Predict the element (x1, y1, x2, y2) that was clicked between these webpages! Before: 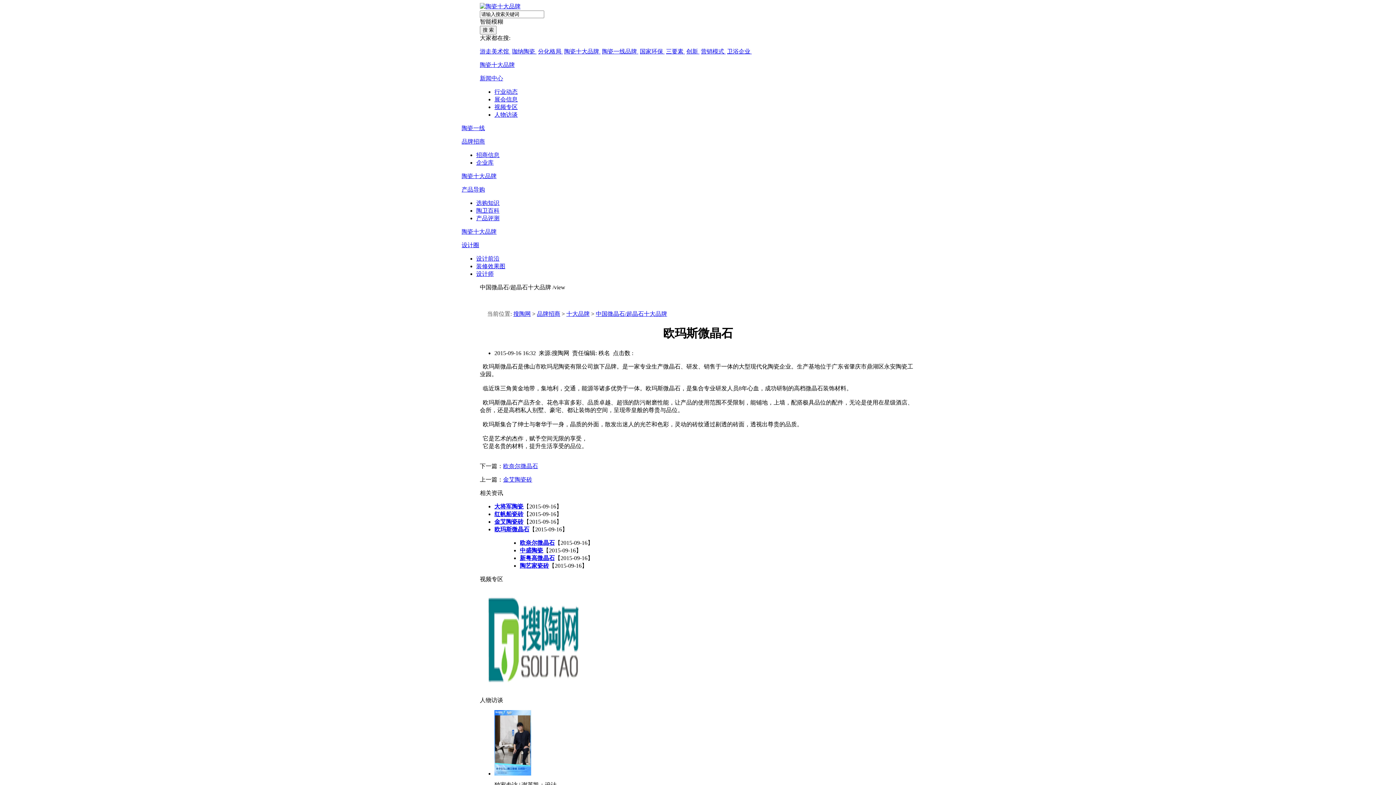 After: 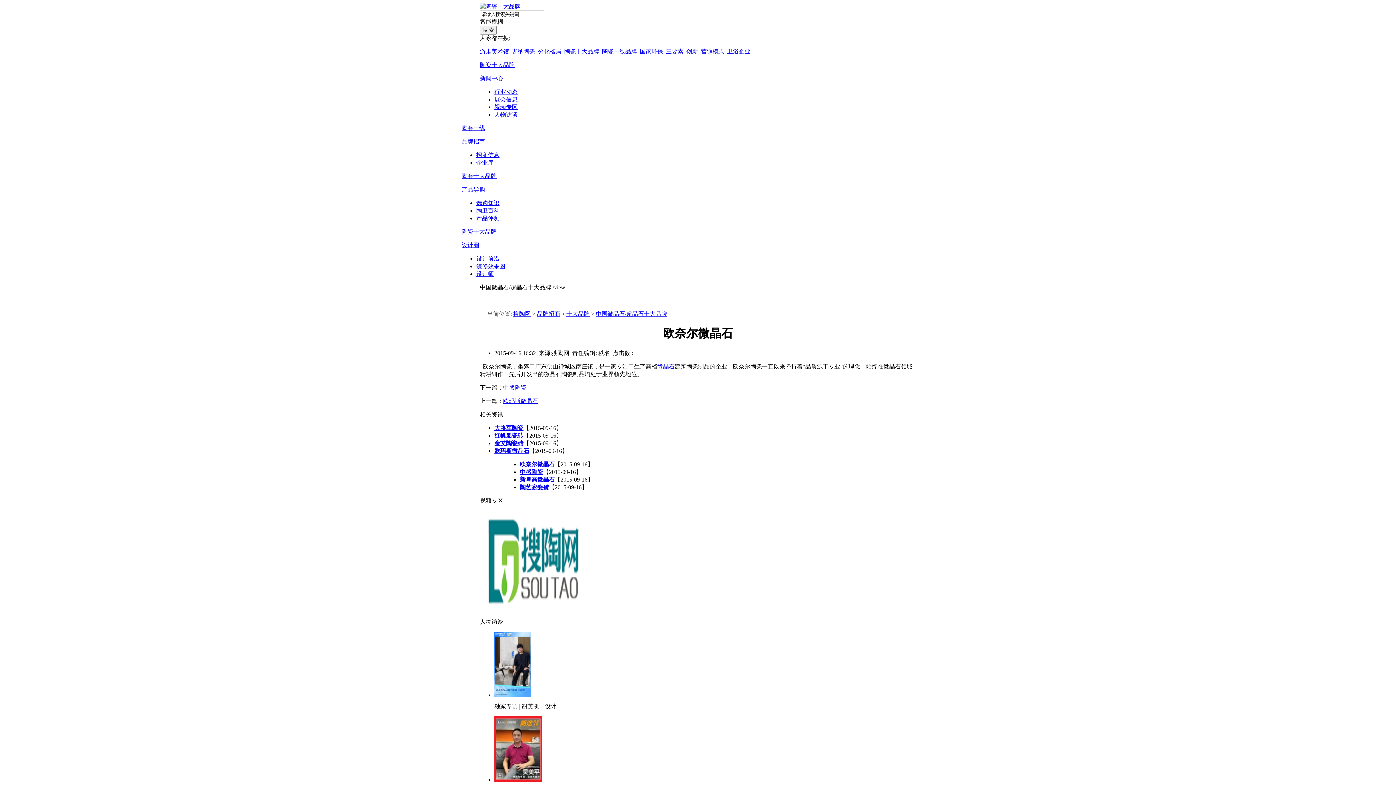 Action: bbox: (520, 539, 554, 546) label: 欧奈尔微晶石